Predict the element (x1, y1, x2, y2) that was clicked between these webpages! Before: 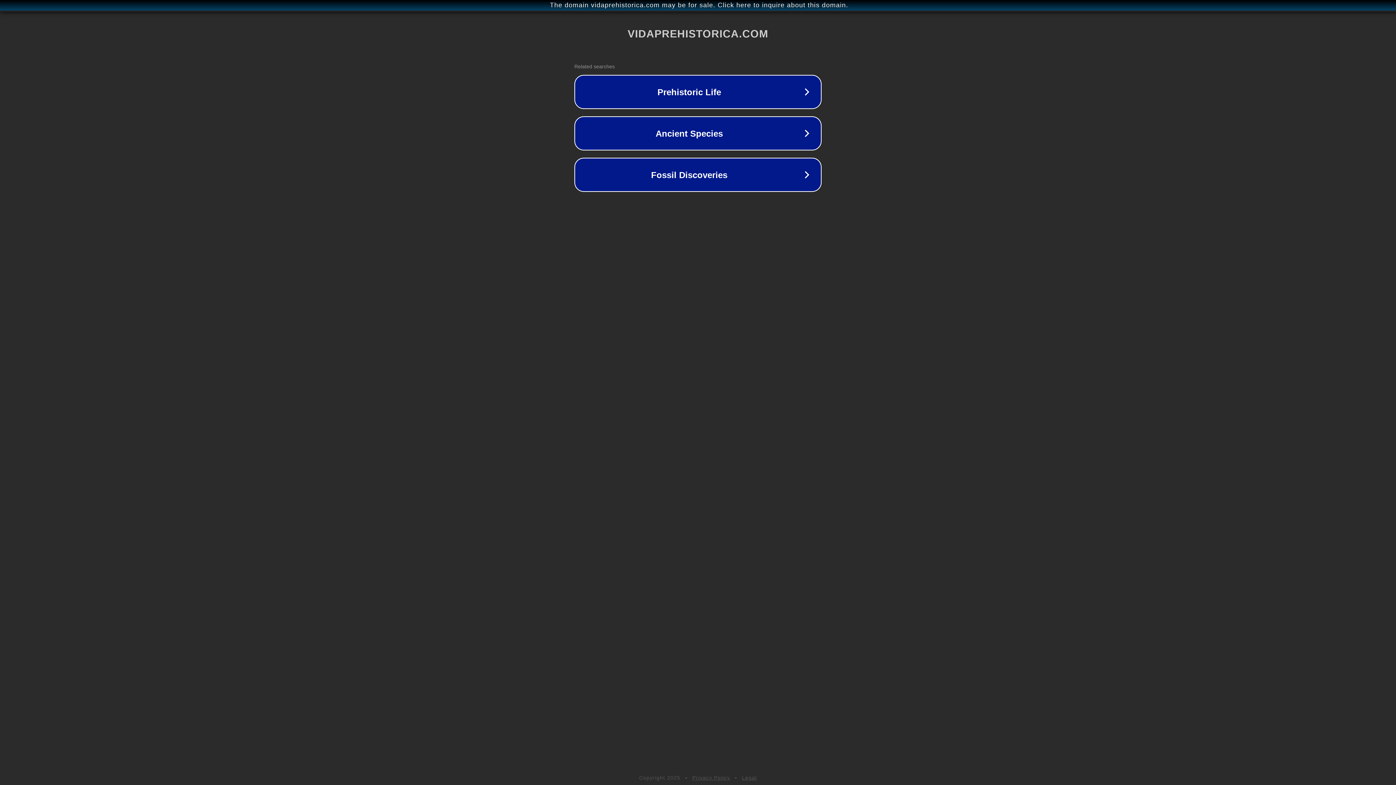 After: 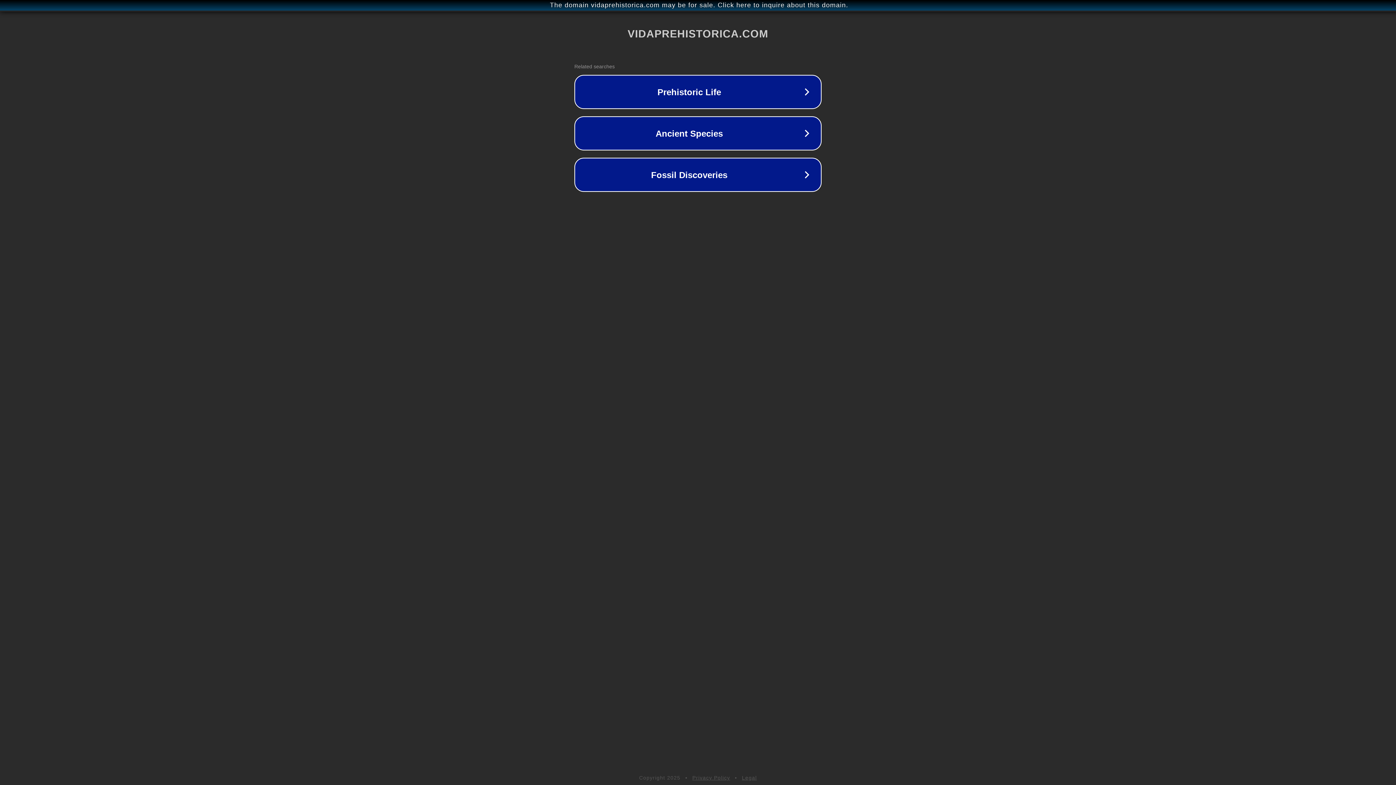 Action: label: Privacy Policy bbox: (692, 775, 730, 781)